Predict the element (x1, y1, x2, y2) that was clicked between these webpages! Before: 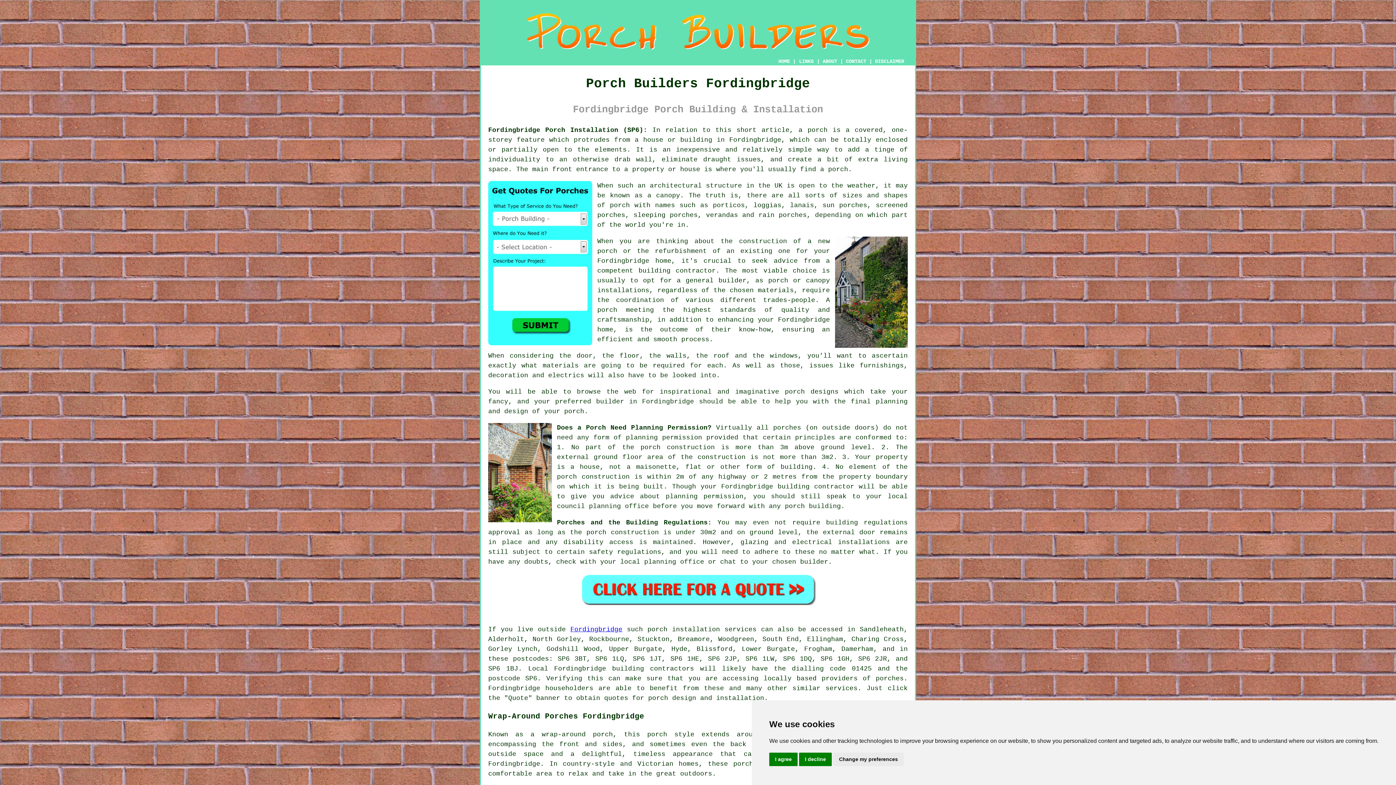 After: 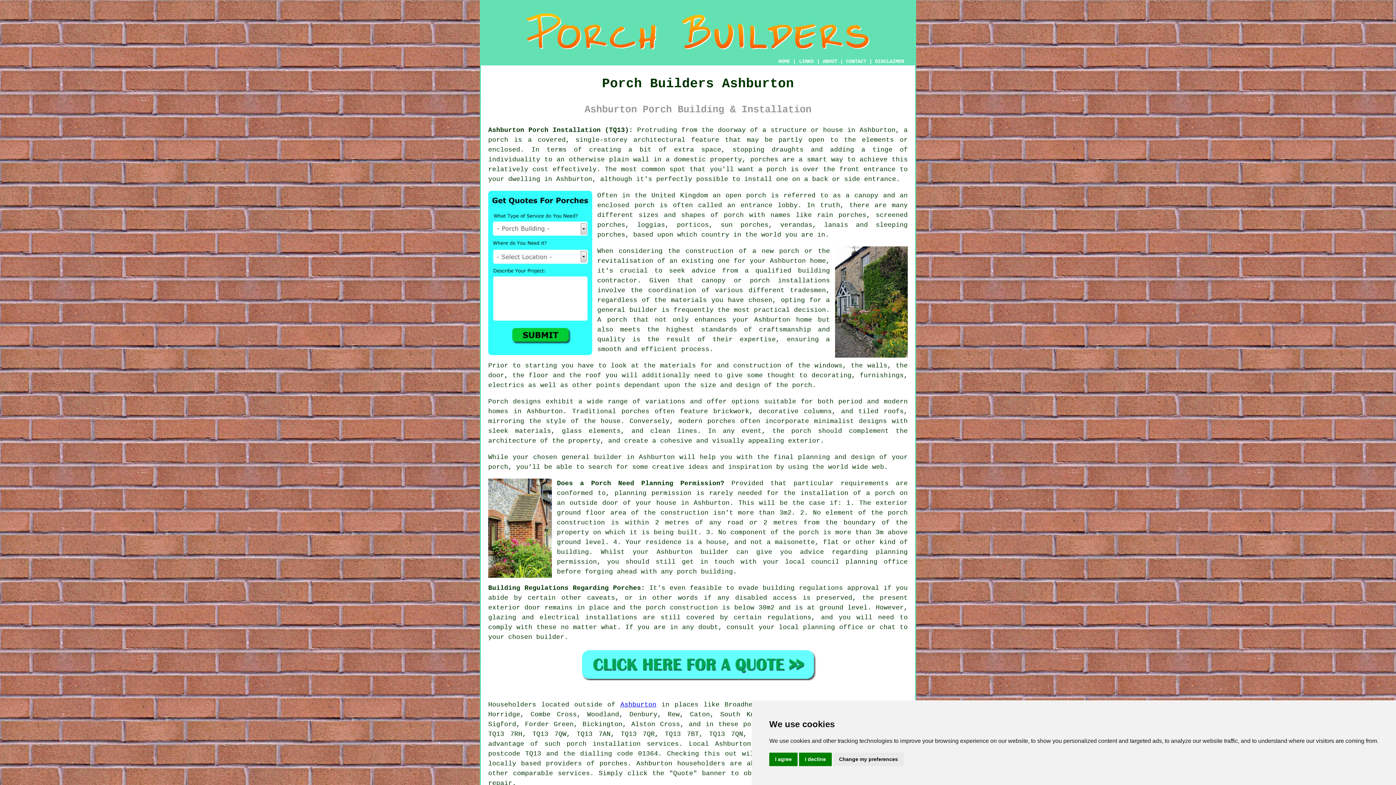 Action: bbox: (648, 694, 668, 702) label: porch